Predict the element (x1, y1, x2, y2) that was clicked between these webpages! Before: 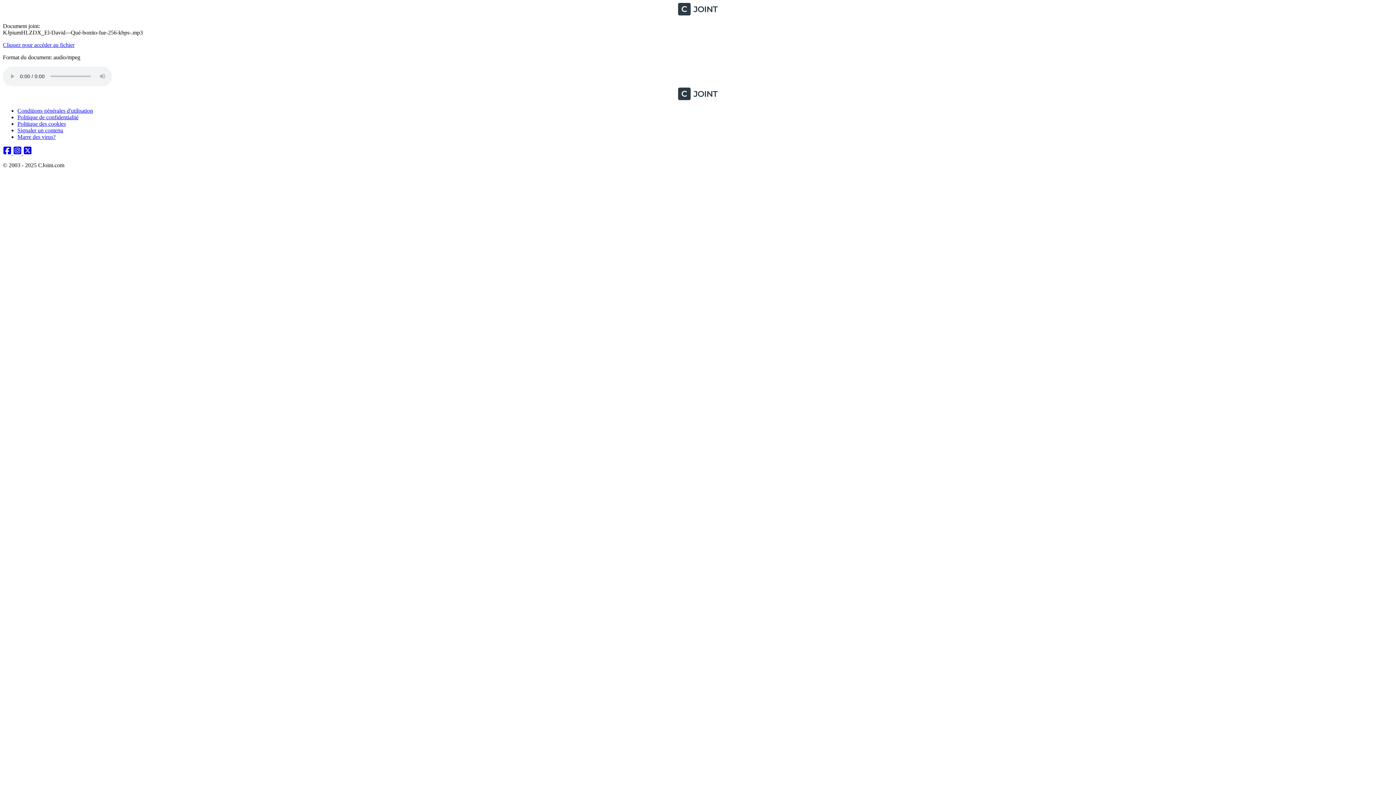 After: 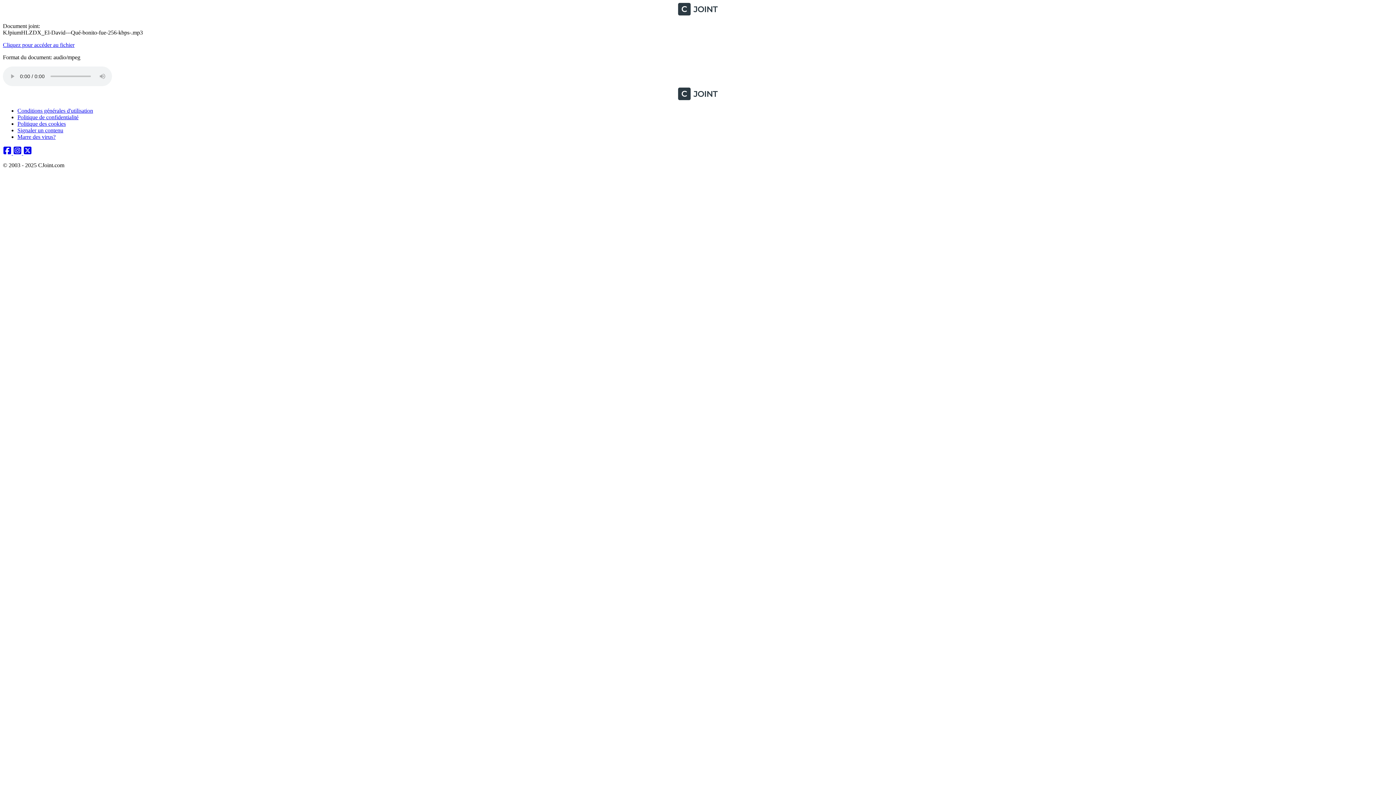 Action: label: Facebook bbox: (2, 149, 13, 156)